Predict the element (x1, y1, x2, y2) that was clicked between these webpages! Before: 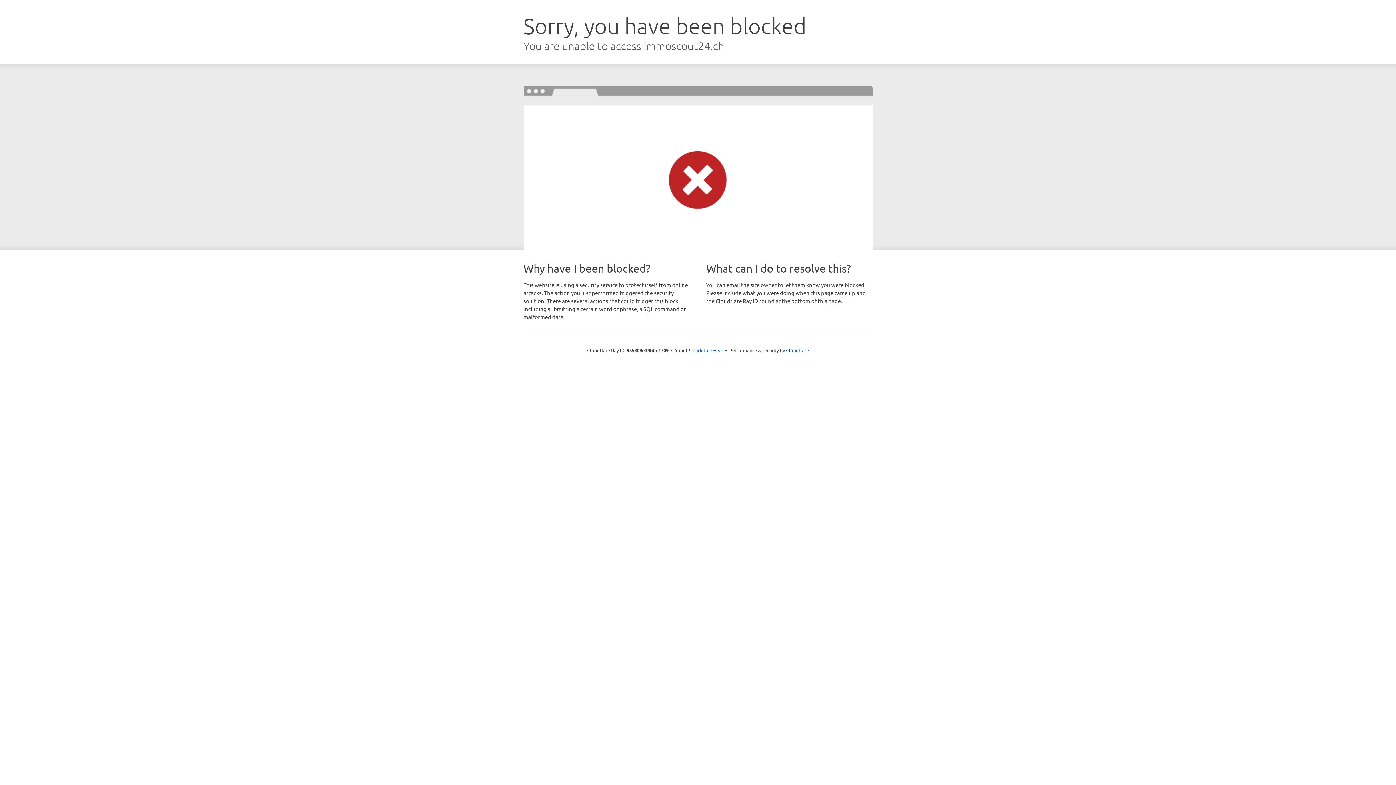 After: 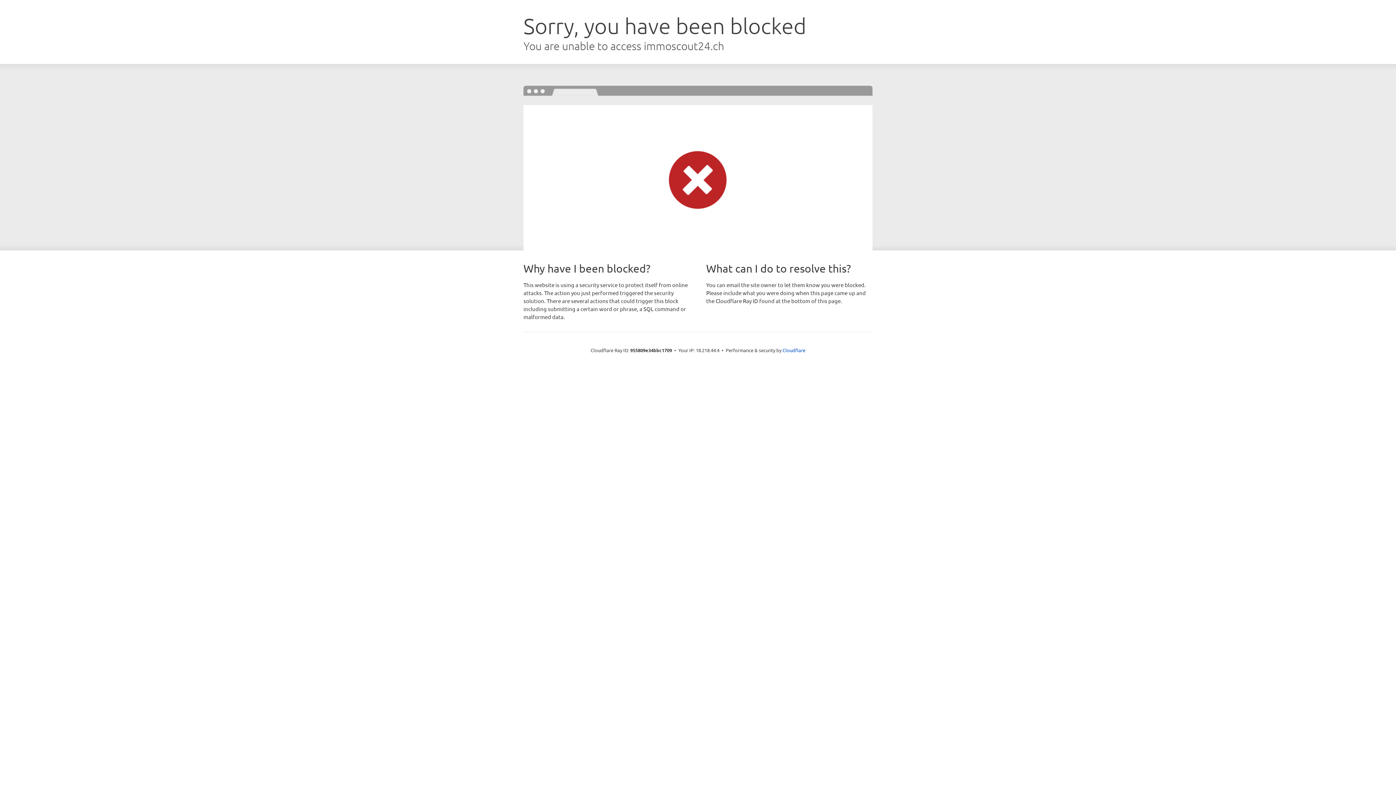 Action: bbox: (692, 346, 723, 353) label: Click to reveal